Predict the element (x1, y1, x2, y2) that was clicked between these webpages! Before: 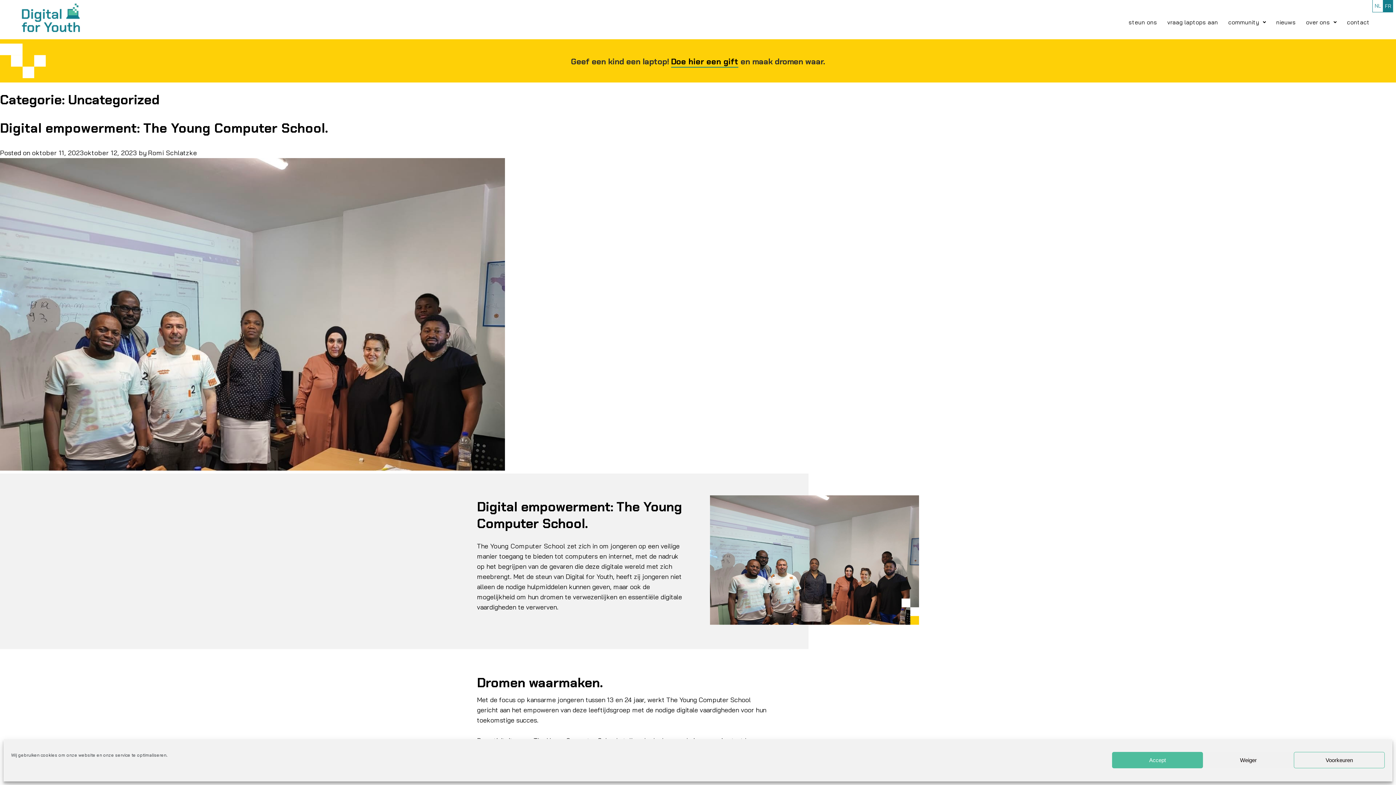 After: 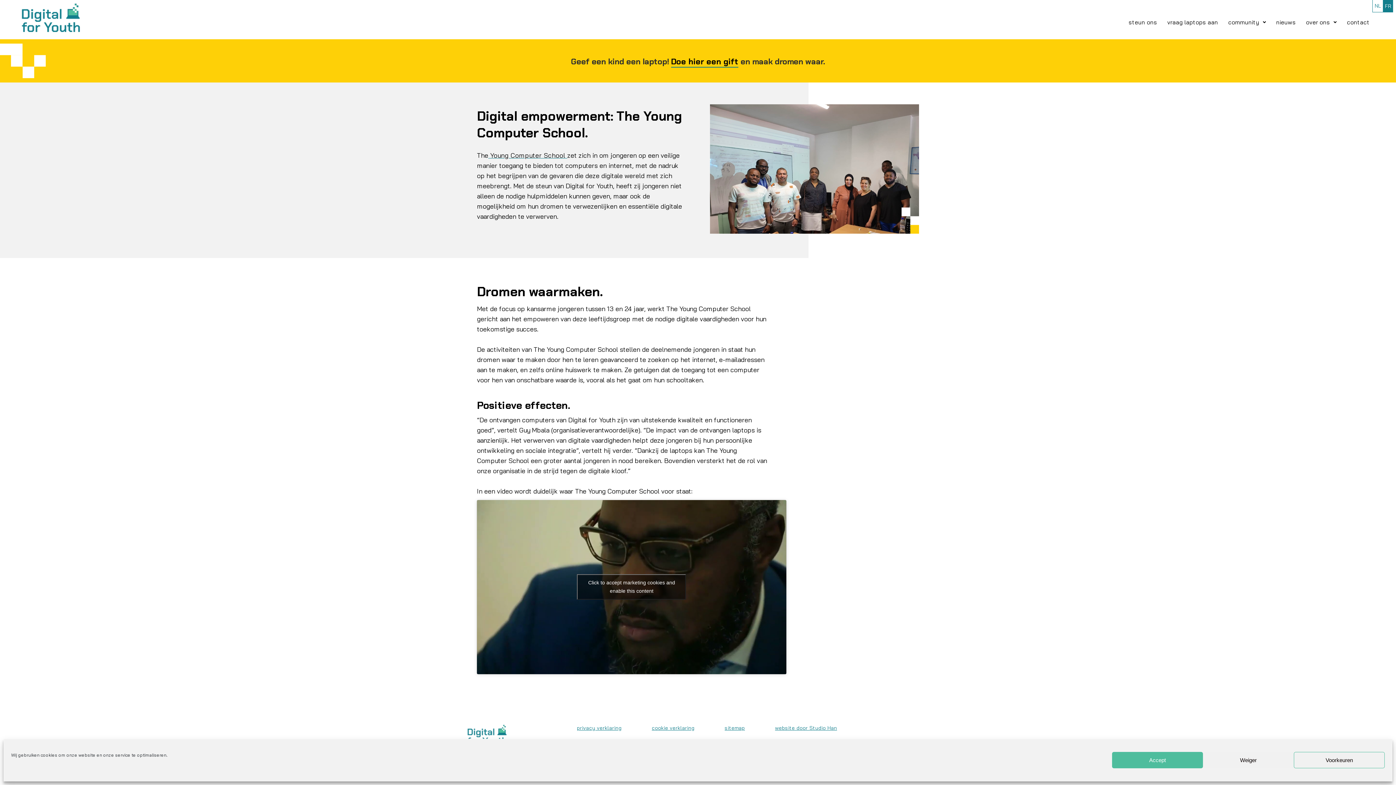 Action: label: oktober 11, 2023oktober 12, 2023 bbox: (32, 148, 137, 157)